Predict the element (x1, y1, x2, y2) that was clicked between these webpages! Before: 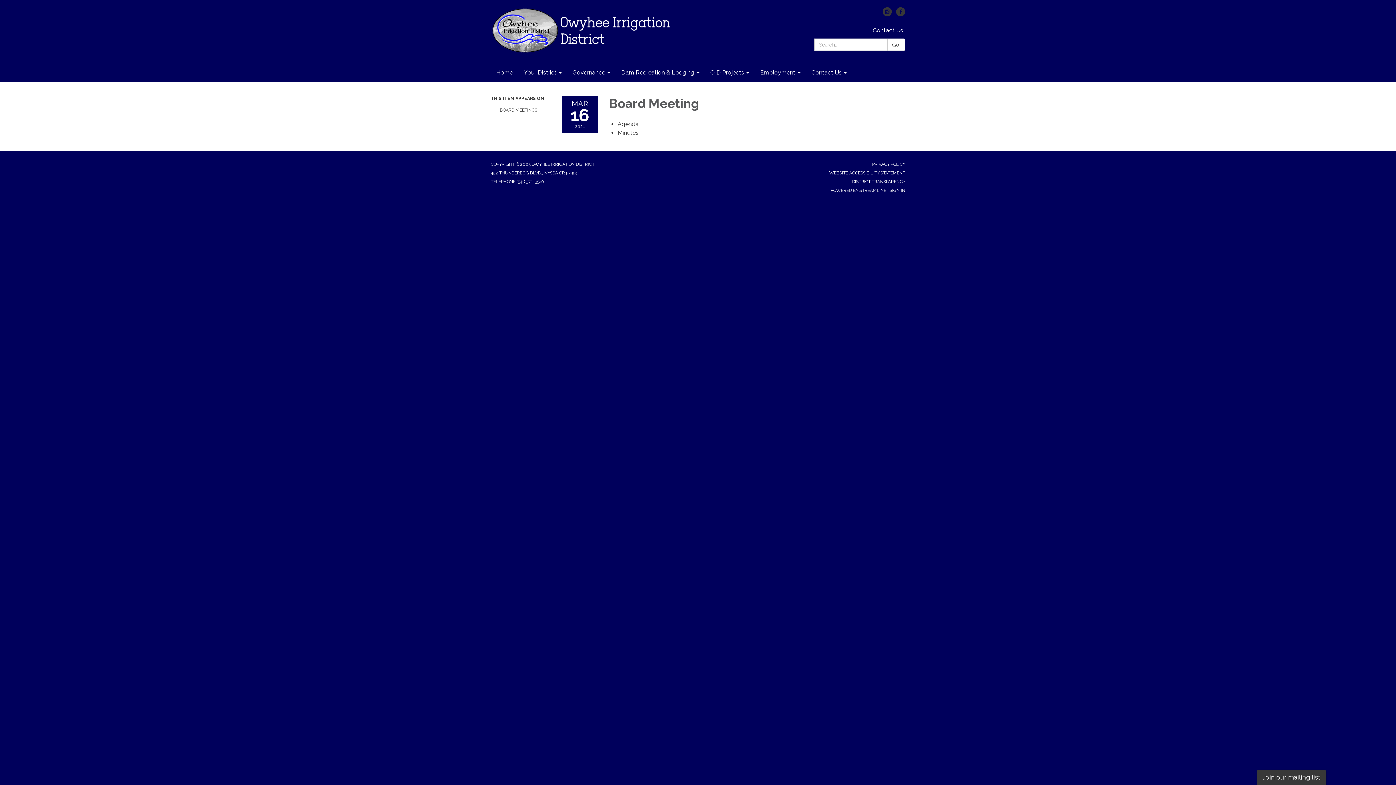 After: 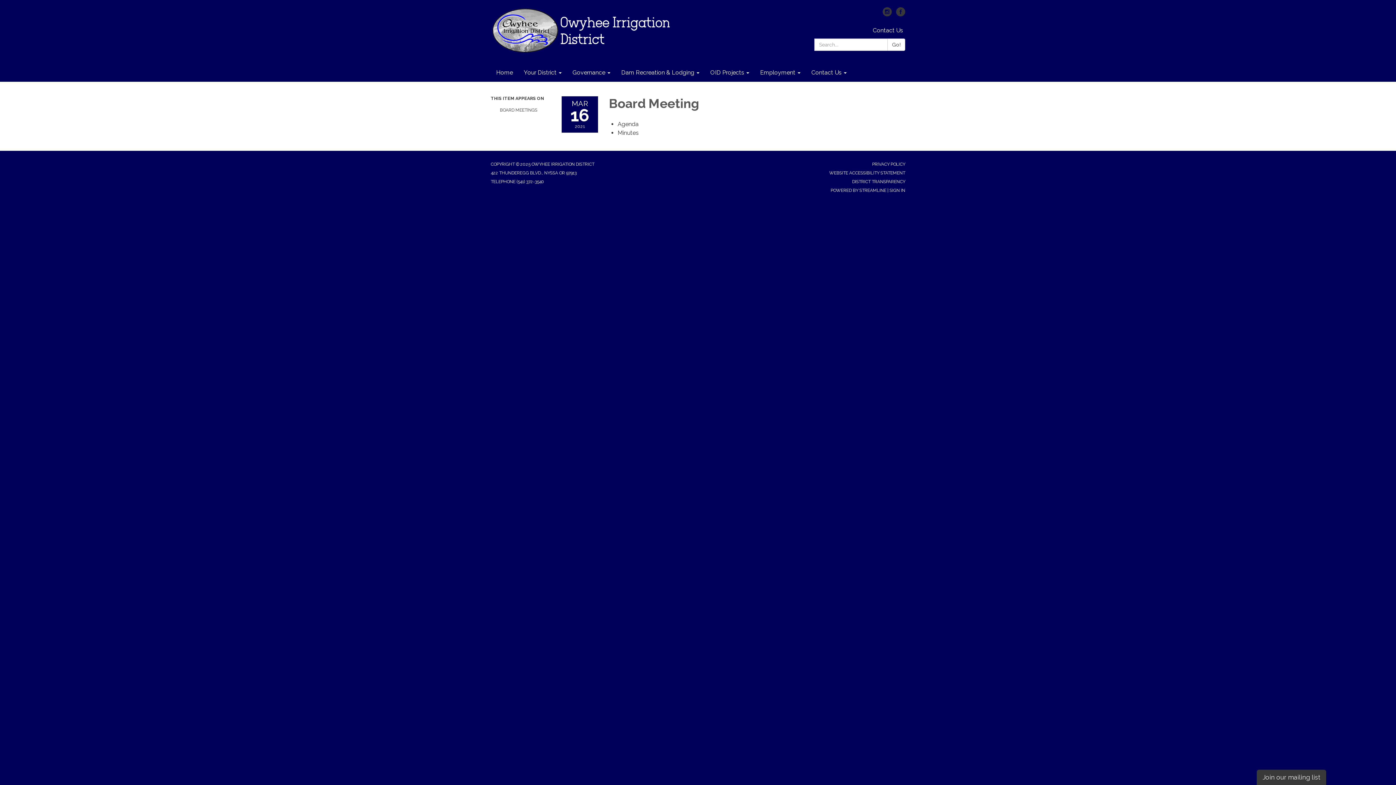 Action: label: facebook bbox: (896, 10, 905, 17)